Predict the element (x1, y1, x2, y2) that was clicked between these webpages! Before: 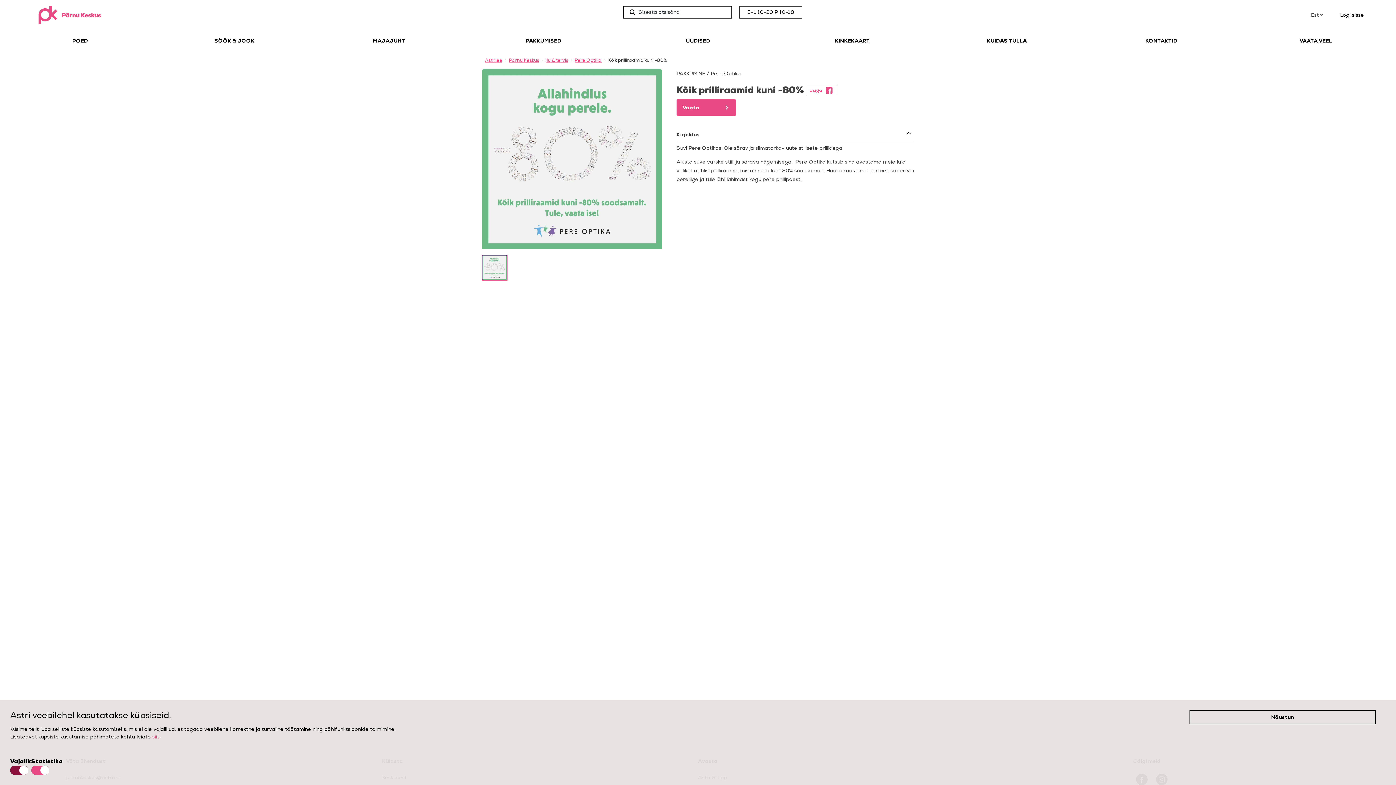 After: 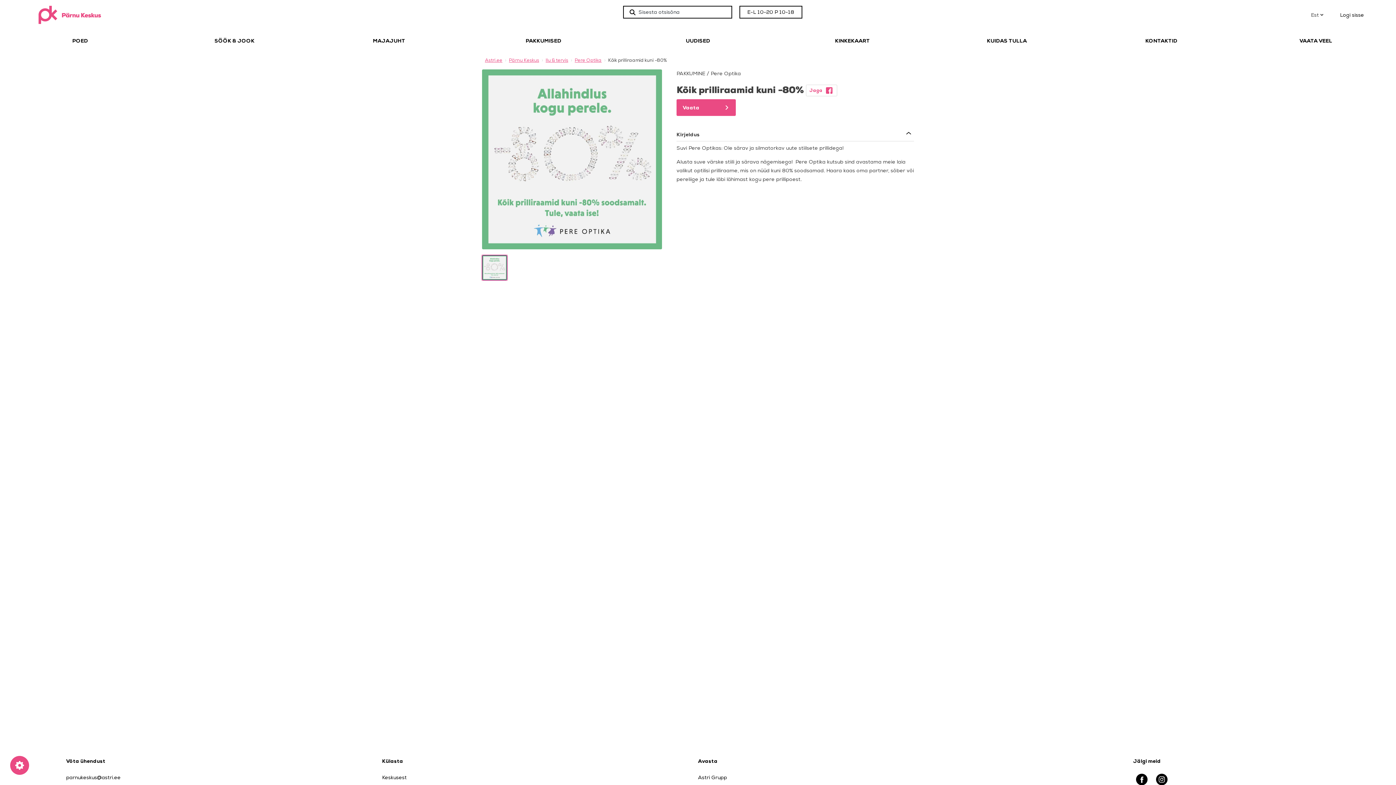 Action: bbox: (1189, 710, 1376, 724) label: Nõustun